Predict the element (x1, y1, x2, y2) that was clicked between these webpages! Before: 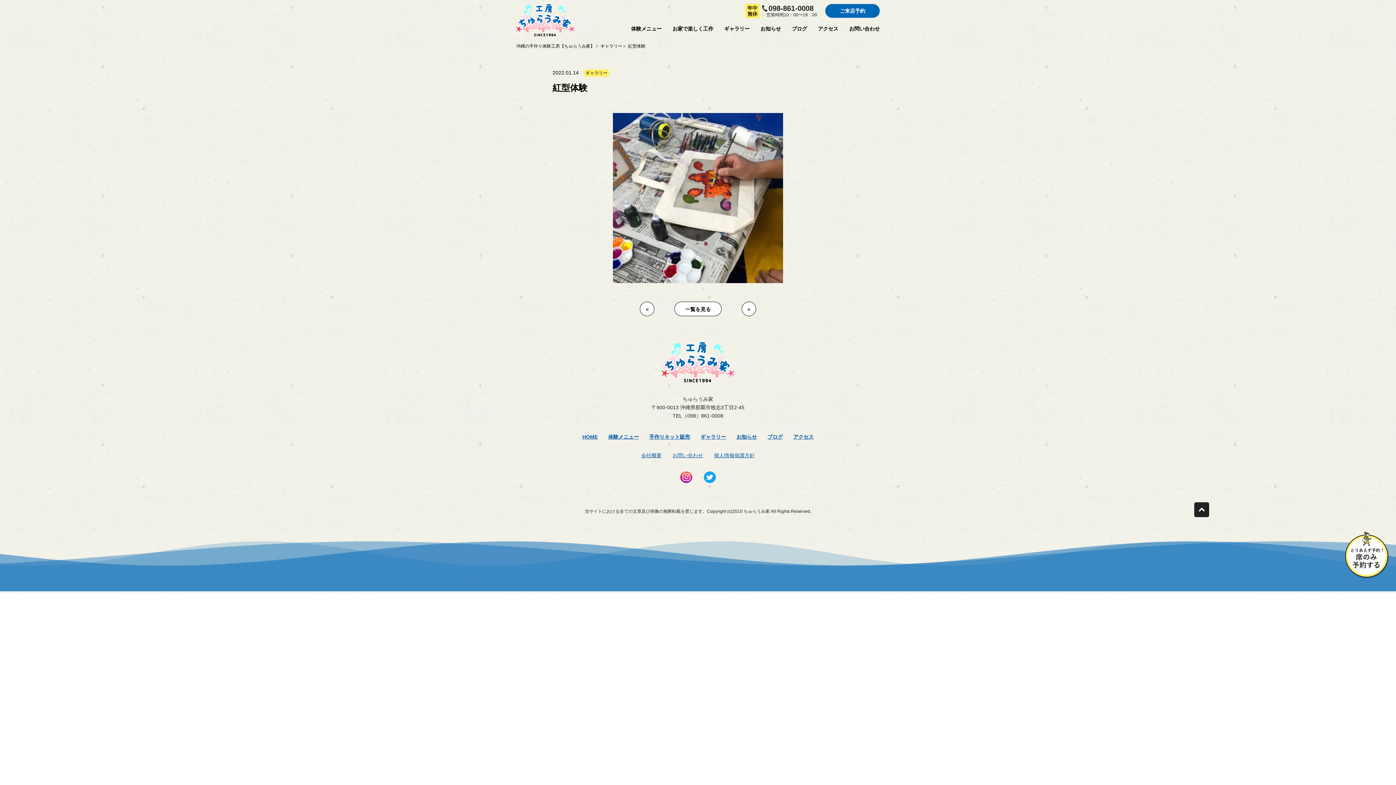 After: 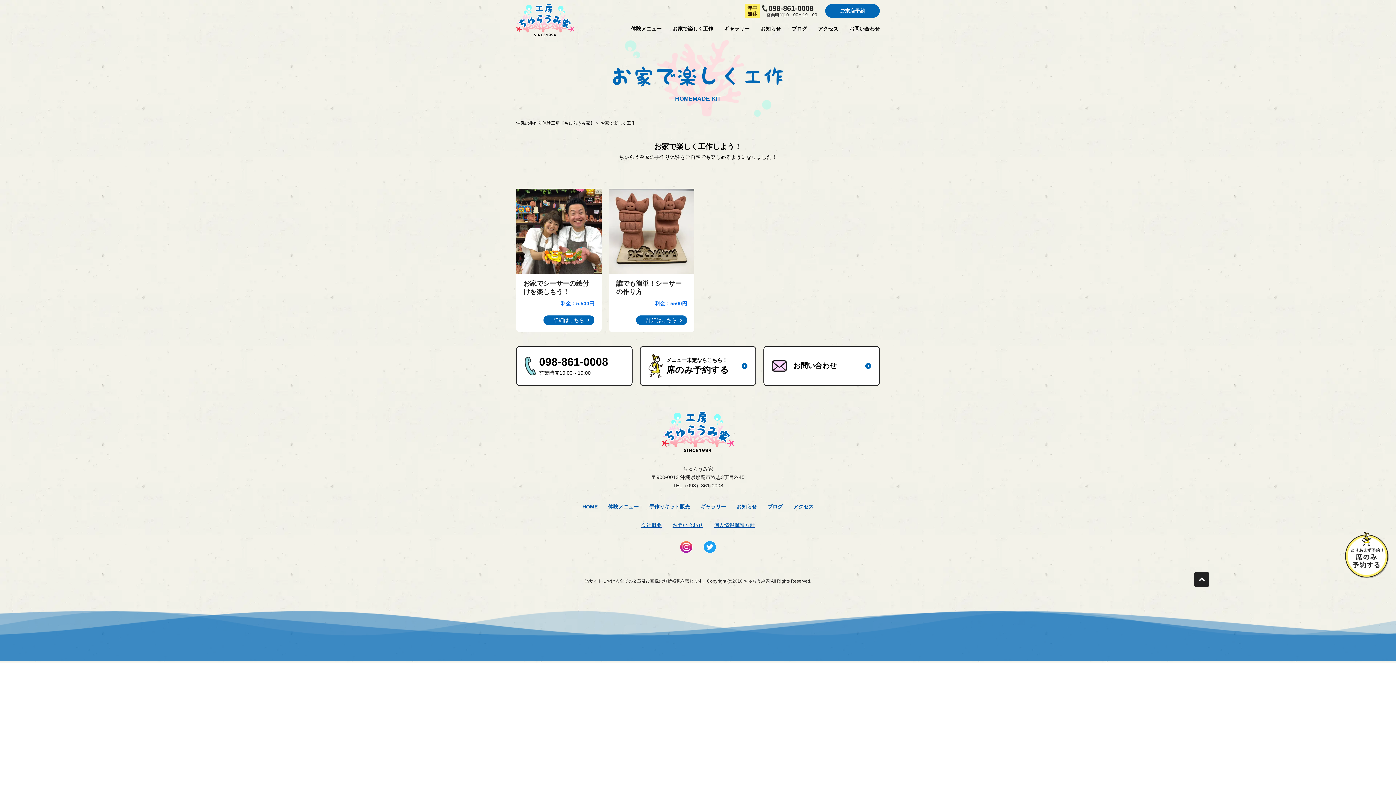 Action: label: 手作りキット販売 bbox: (649, 434, 690, 439)